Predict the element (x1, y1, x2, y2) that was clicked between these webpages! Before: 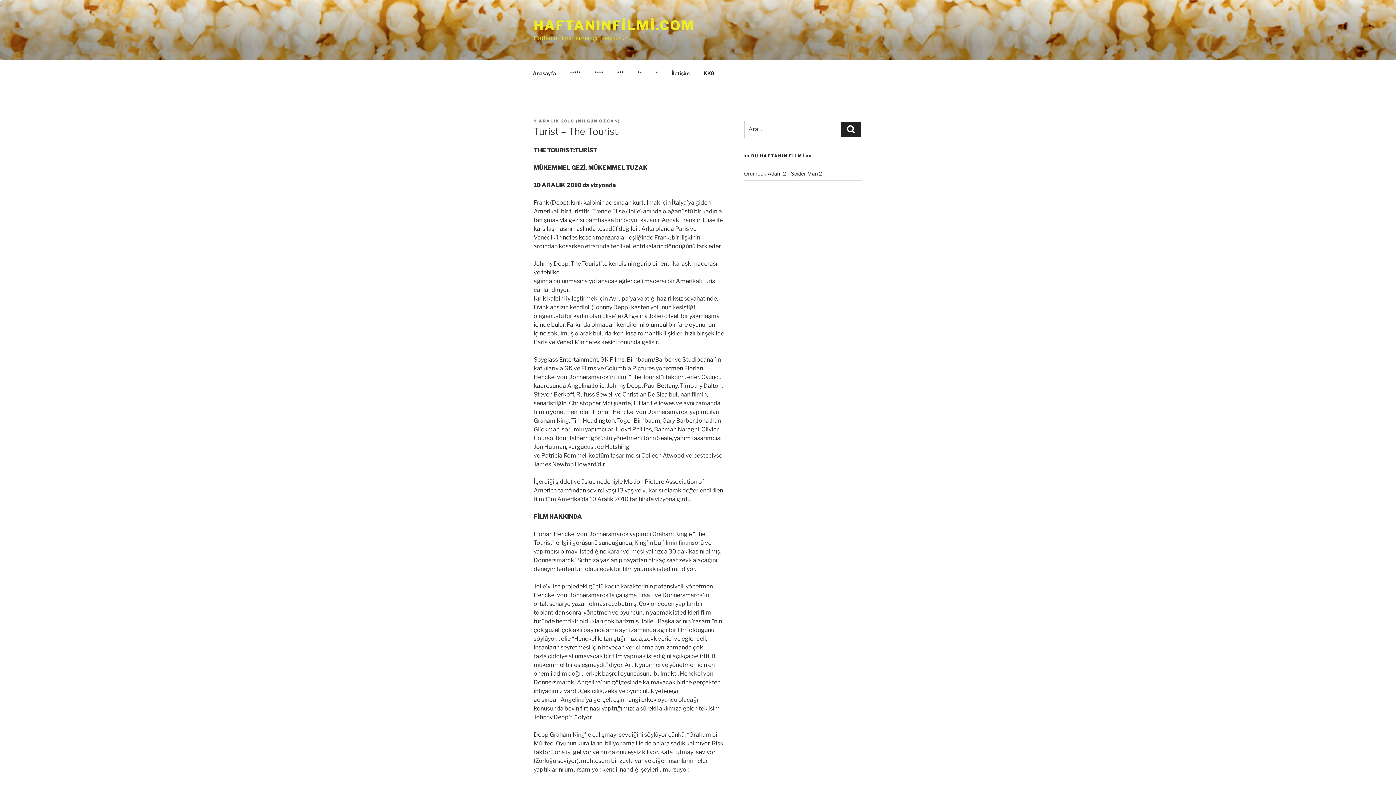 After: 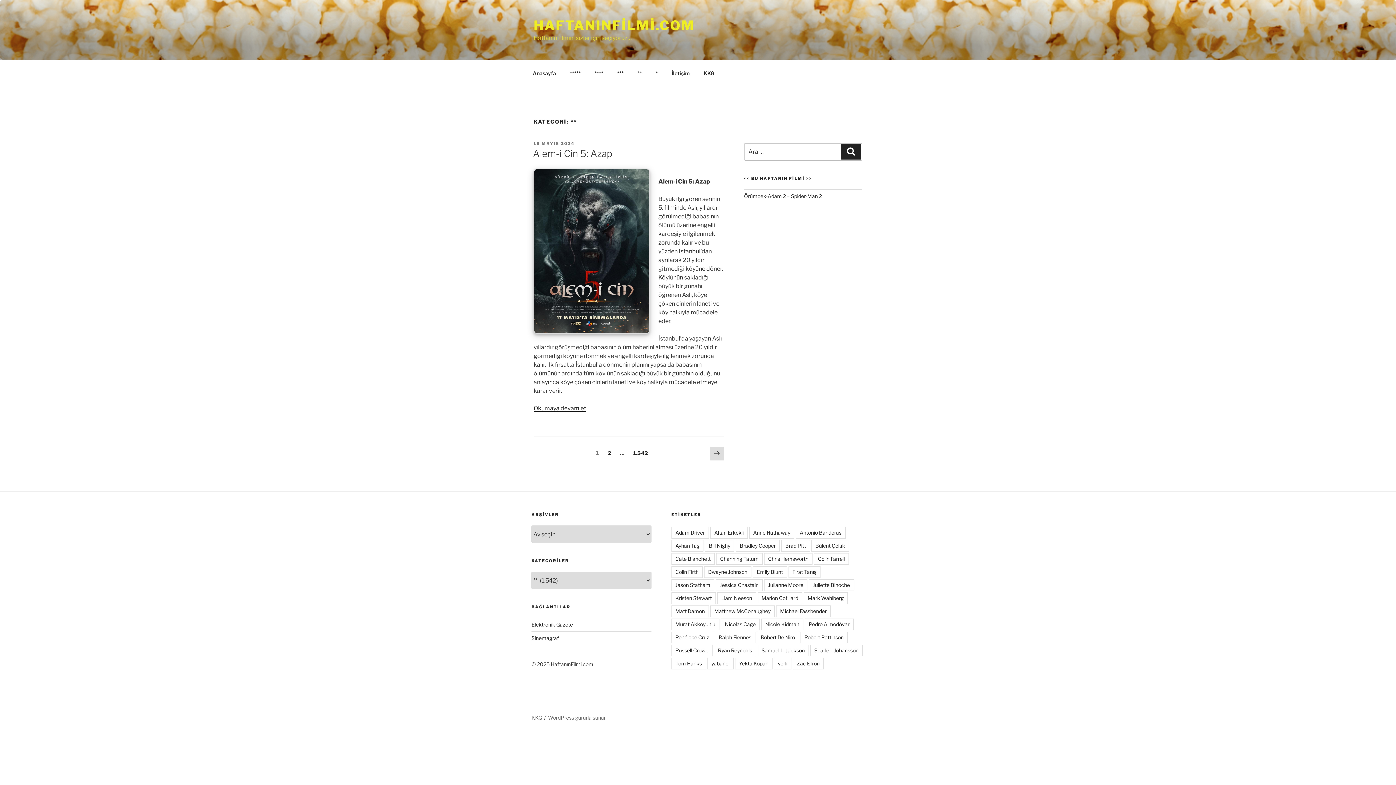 Action: bbox: (631, 64, 648, 82) label: **